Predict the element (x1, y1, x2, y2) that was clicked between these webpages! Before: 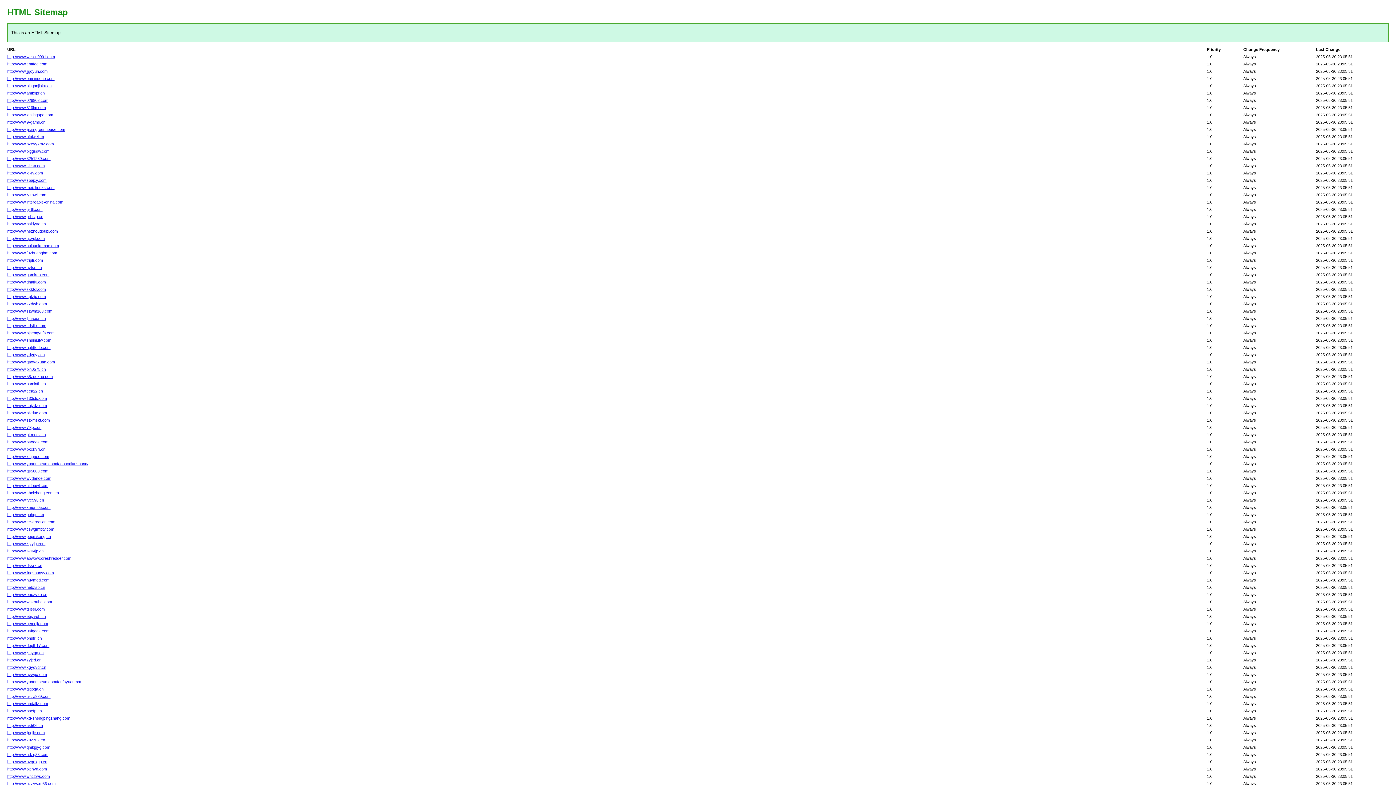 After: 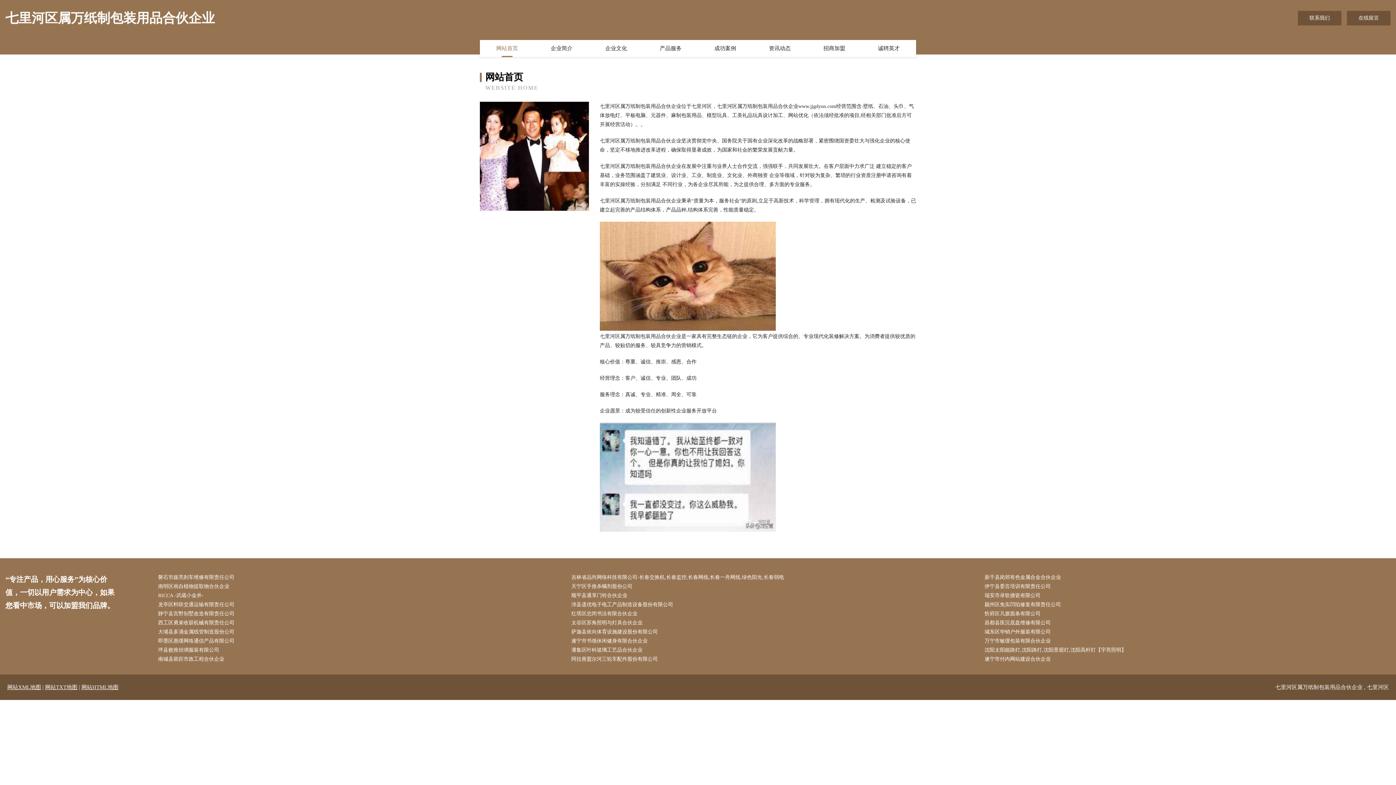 Action: label: http://www.jjgdyun.com bbox: (7, 69, 47, 73)